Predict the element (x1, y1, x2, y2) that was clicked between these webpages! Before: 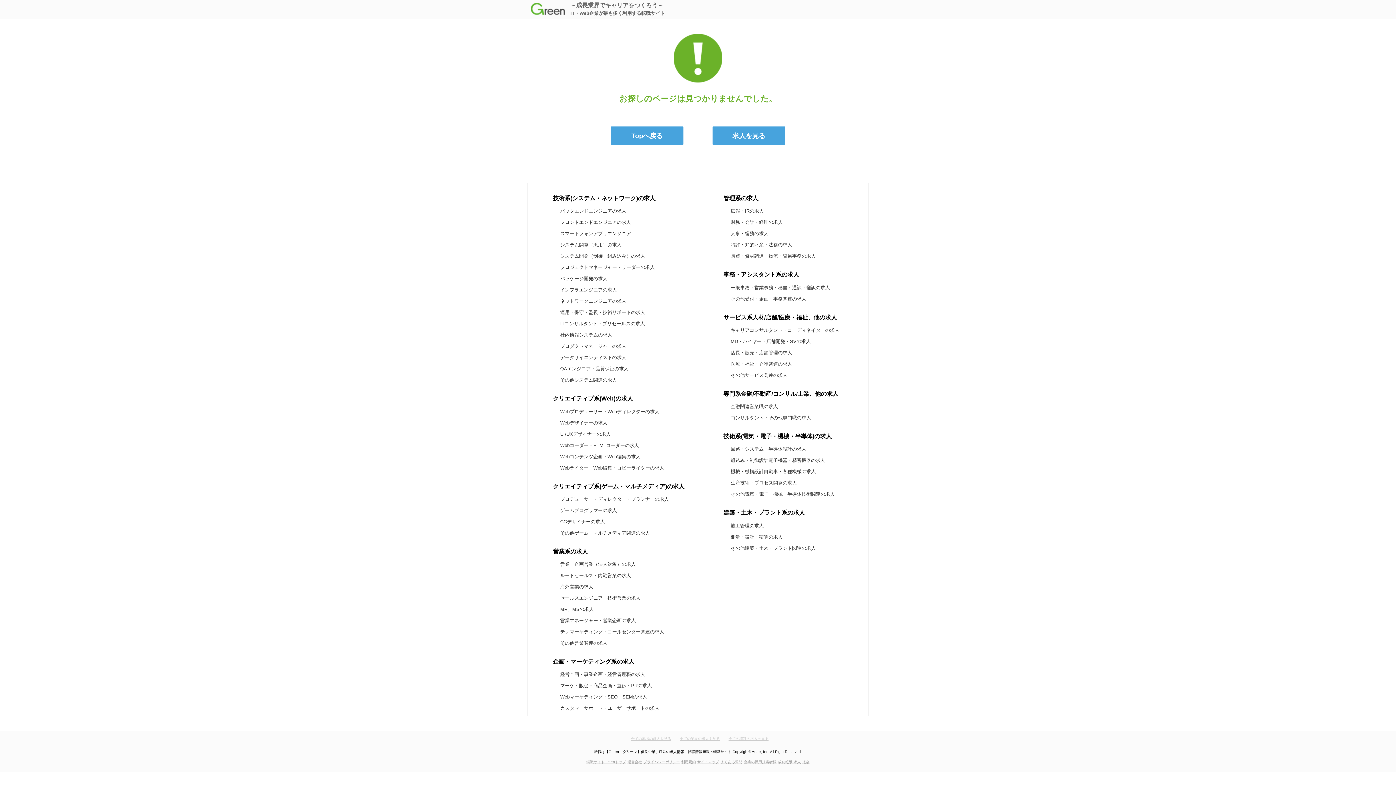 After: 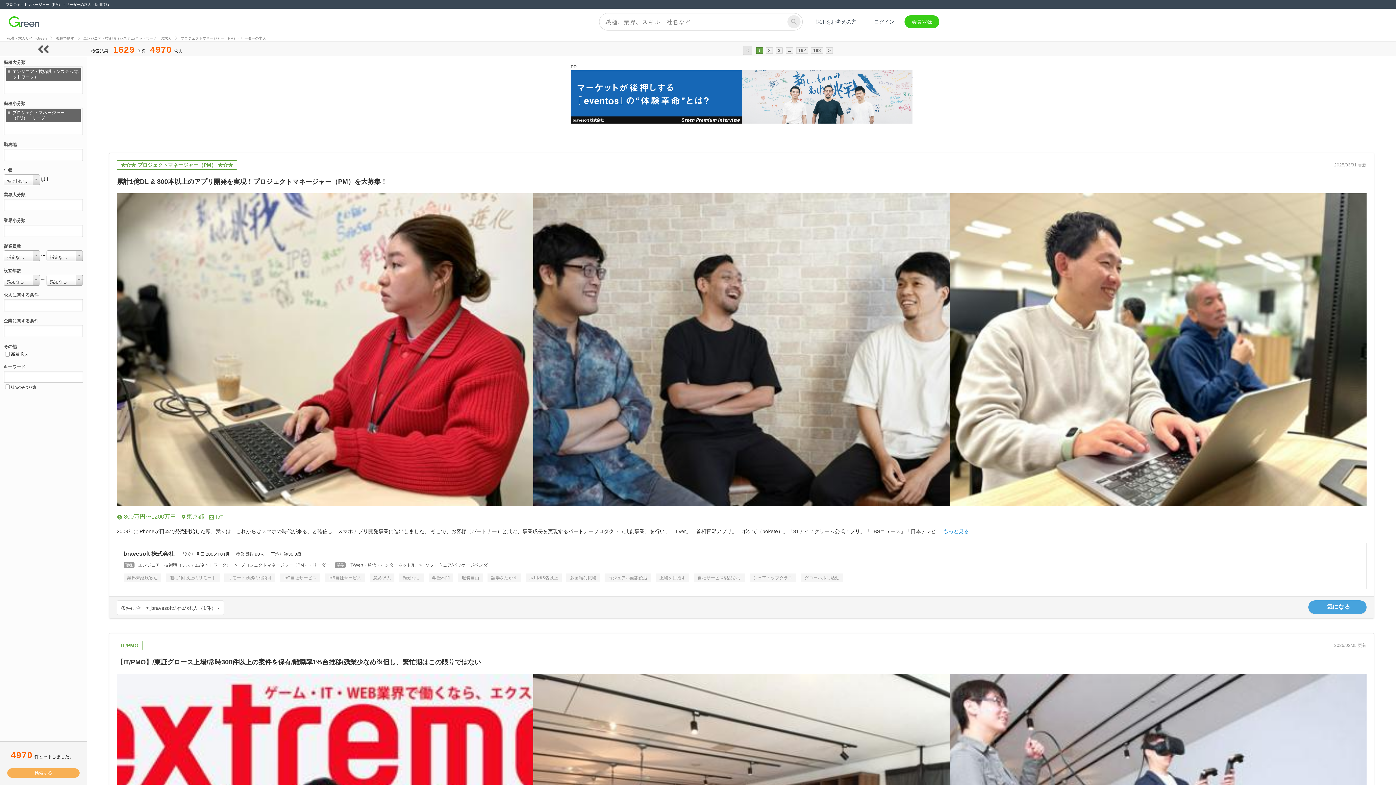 Action: bbox: (560, 264, 654, 270) label: プロジェクトマネージャー・リーダーの求人